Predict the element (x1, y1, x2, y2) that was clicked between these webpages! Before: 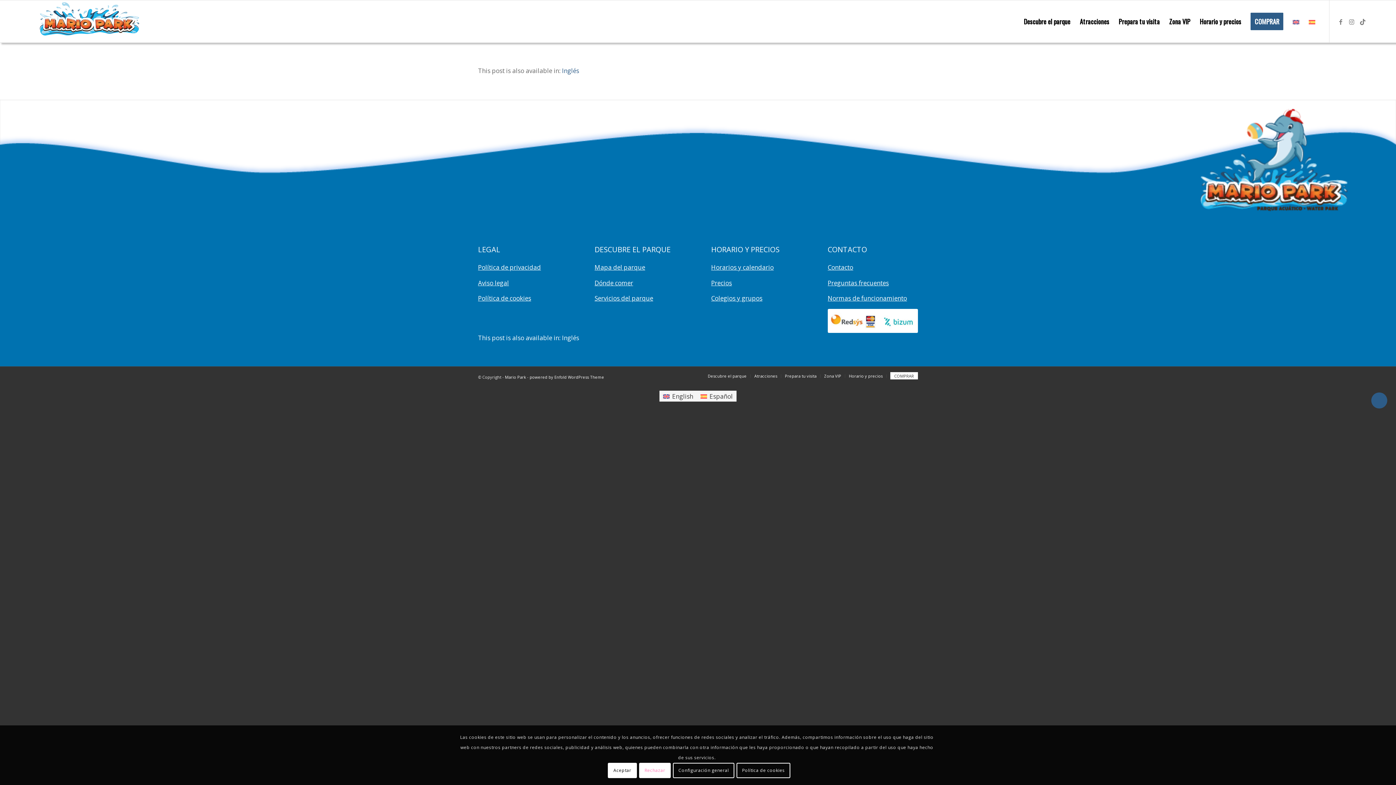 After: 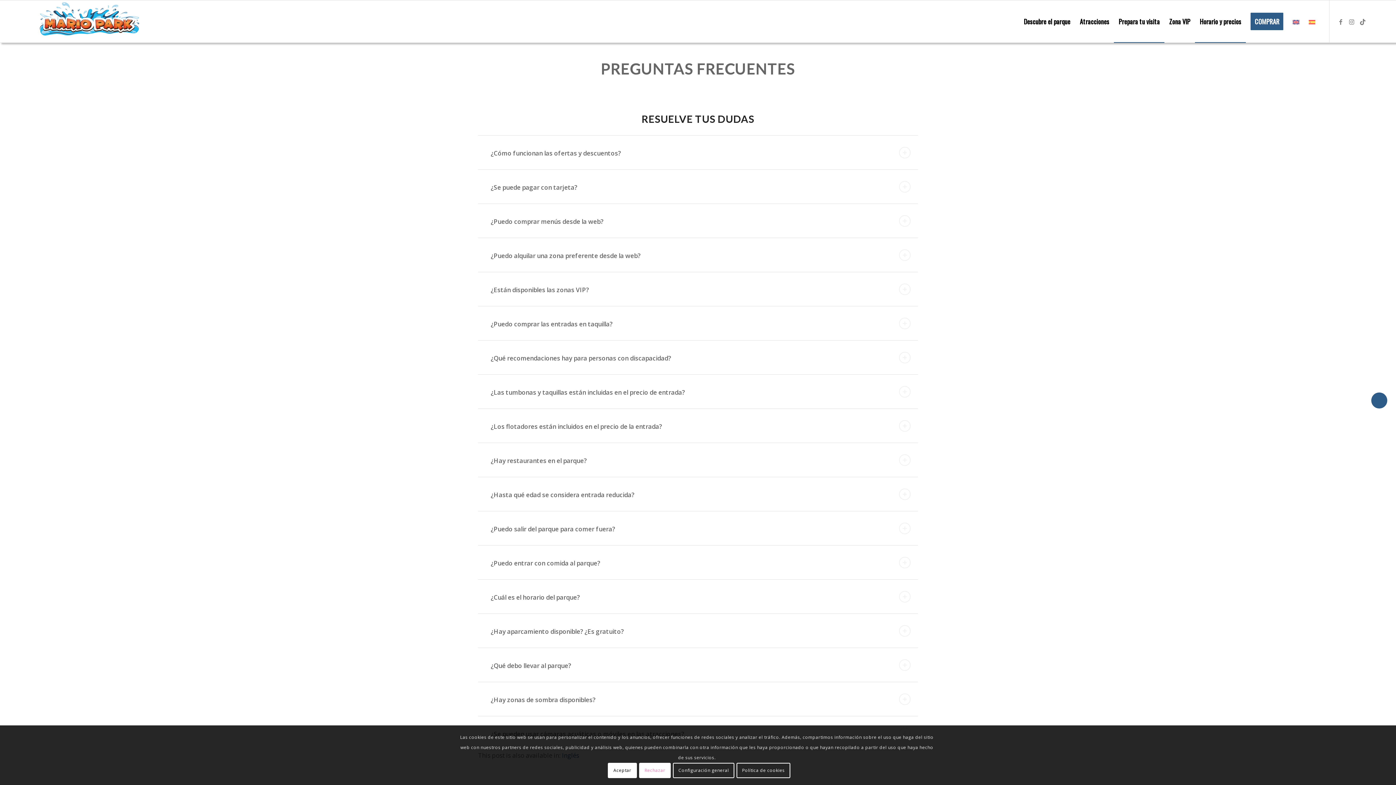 Action: label: Preguntas frecuentes bbox: (827, 278, 889, 287)